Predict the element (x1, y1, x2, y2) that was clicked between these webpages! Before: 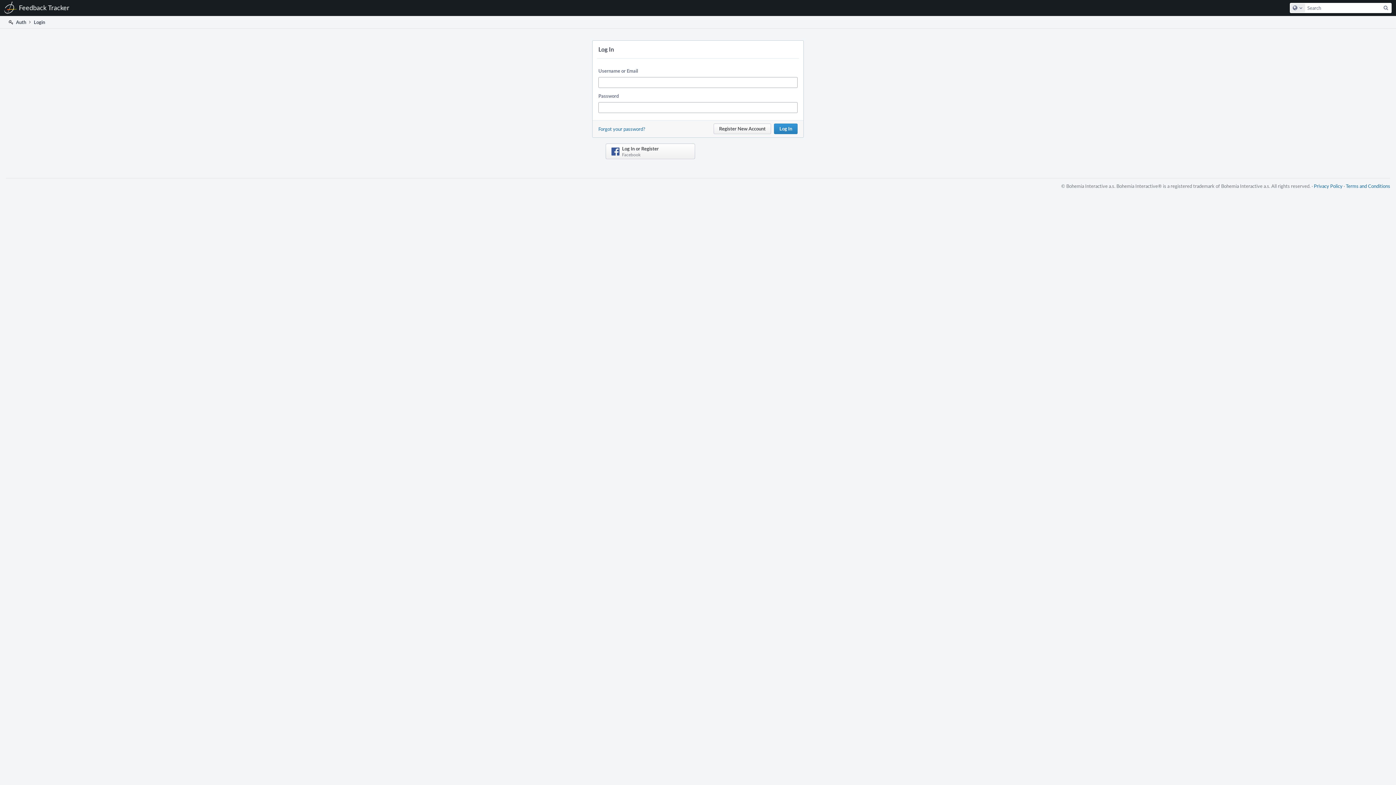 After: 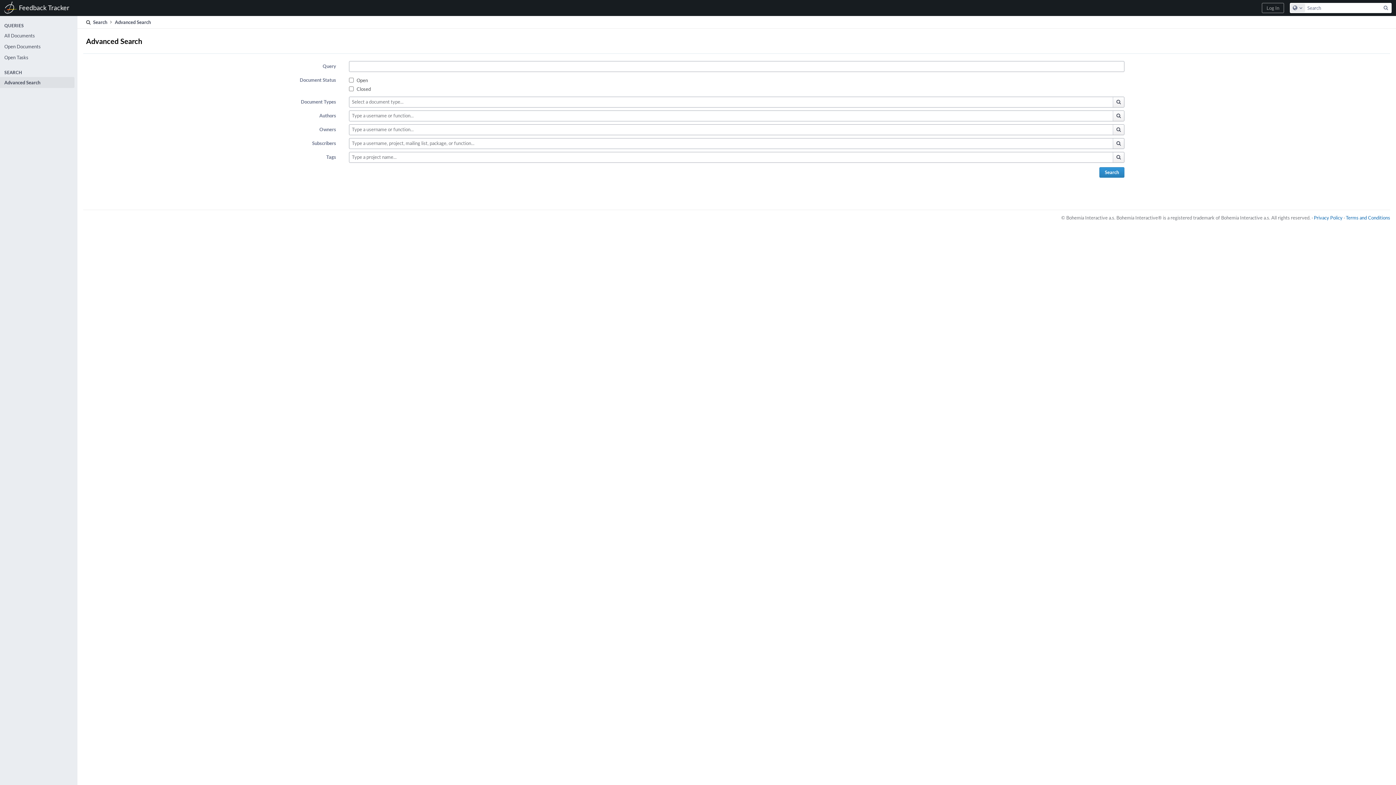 Action: bbox: (1381, 3, 1391, 12) label: Search